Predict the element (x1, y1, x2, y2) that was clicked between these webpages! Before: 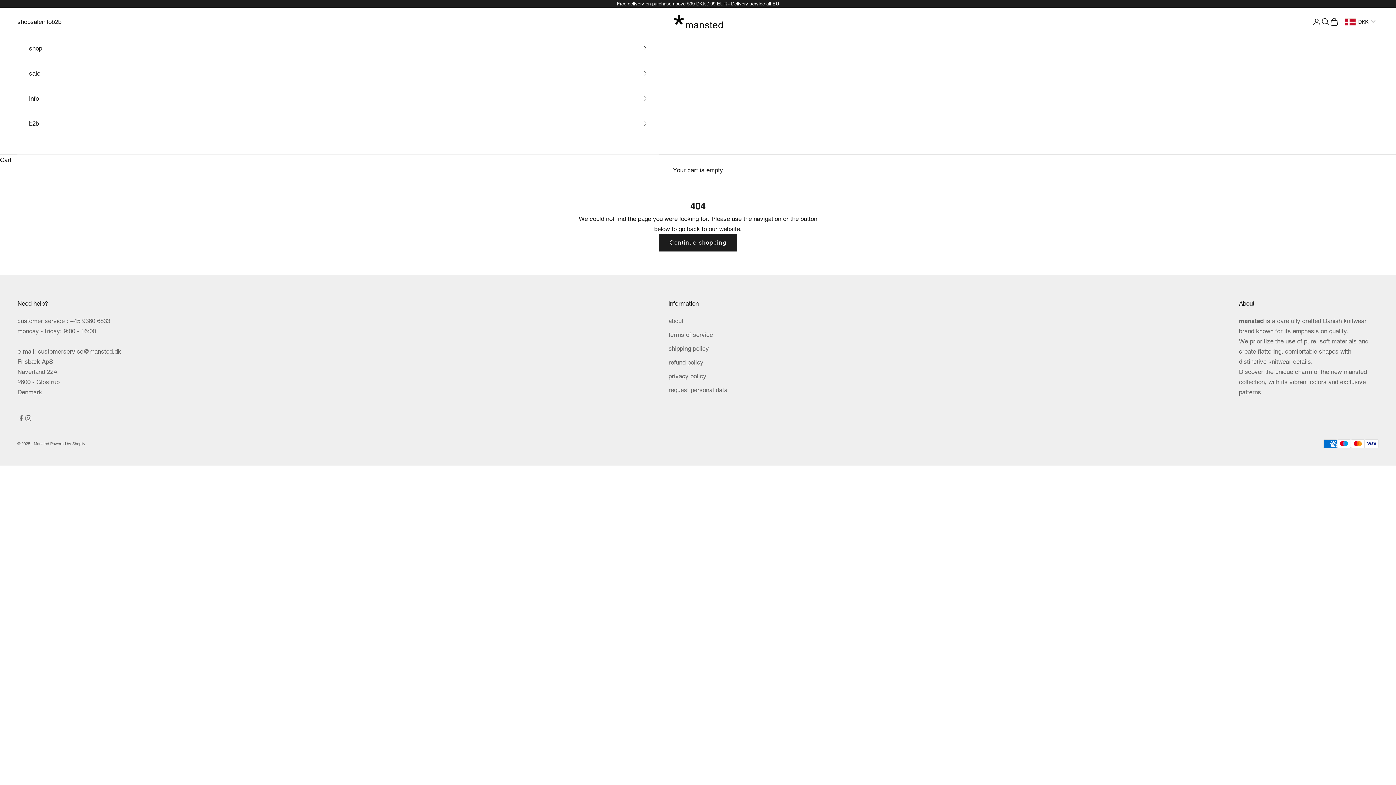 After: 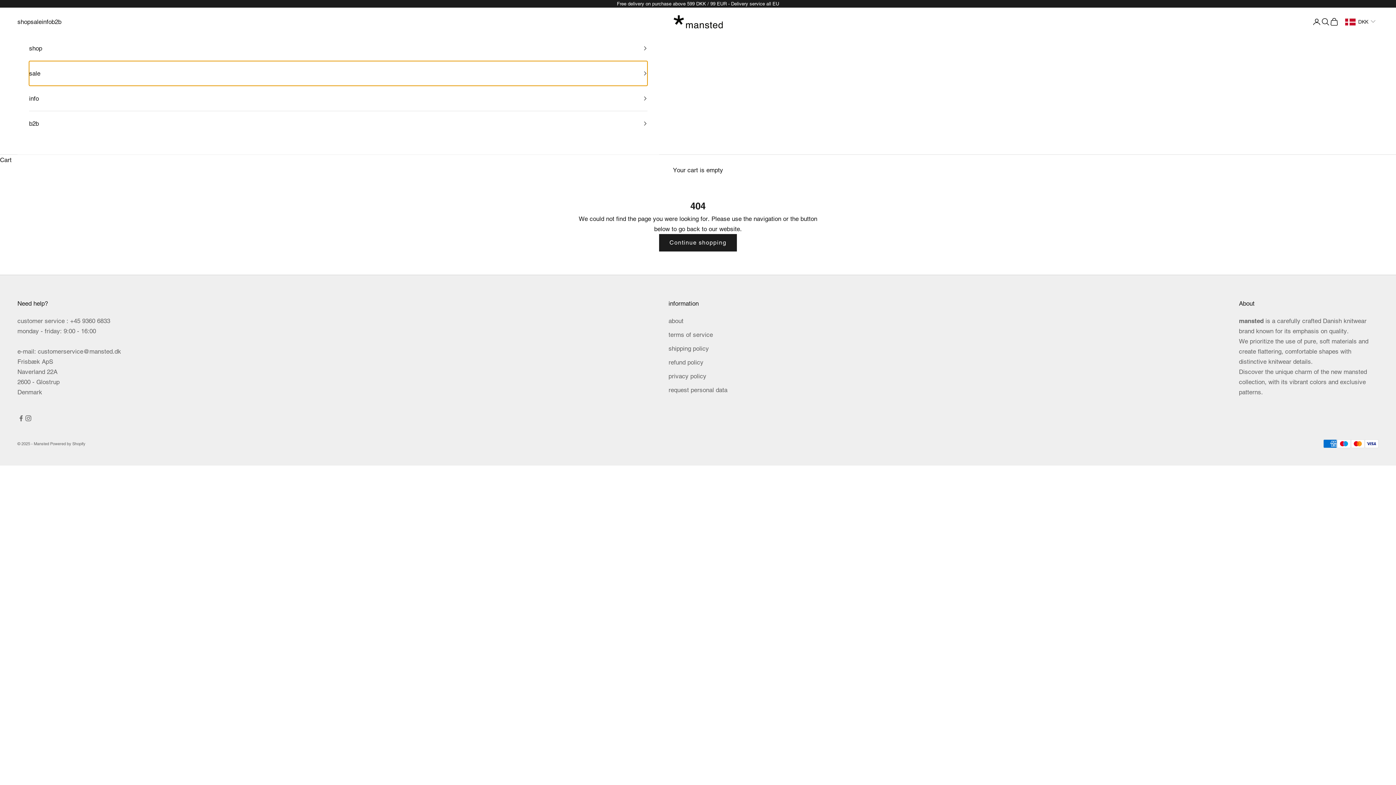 Action: label: sale bbox: (29, 61, 647, 85)